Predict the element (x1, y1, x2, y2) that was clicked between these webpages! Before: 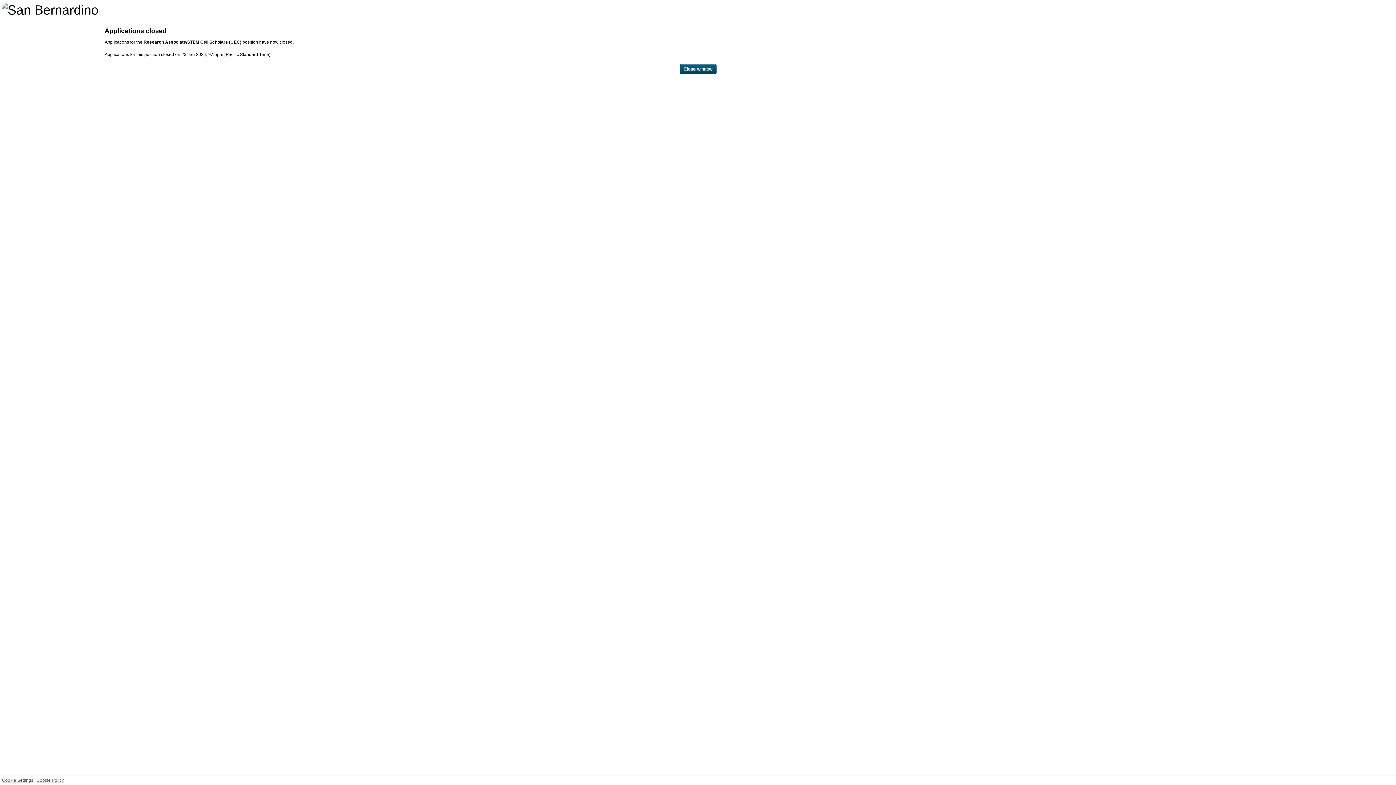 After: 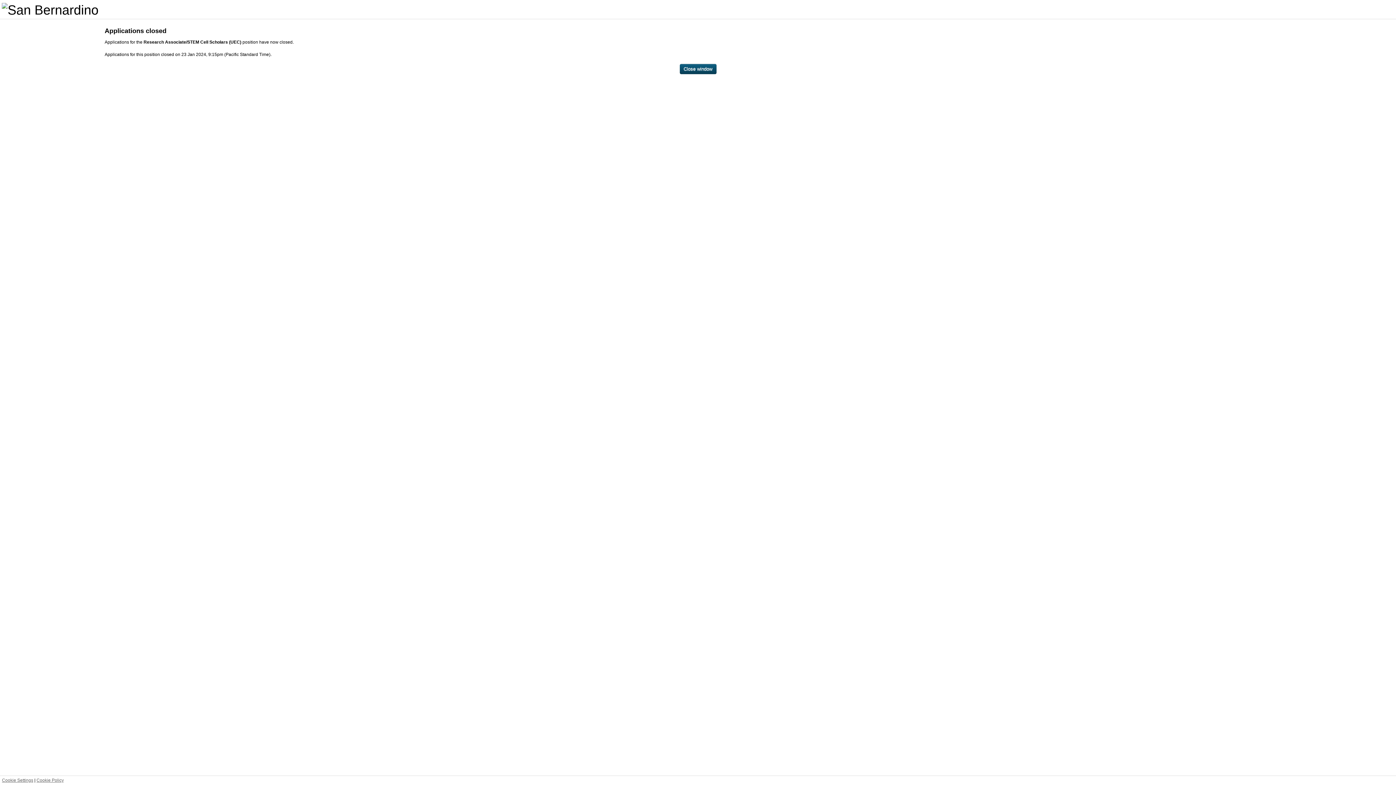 Action: bbox: (2, 778, 33, 783) label: Cookie Settings